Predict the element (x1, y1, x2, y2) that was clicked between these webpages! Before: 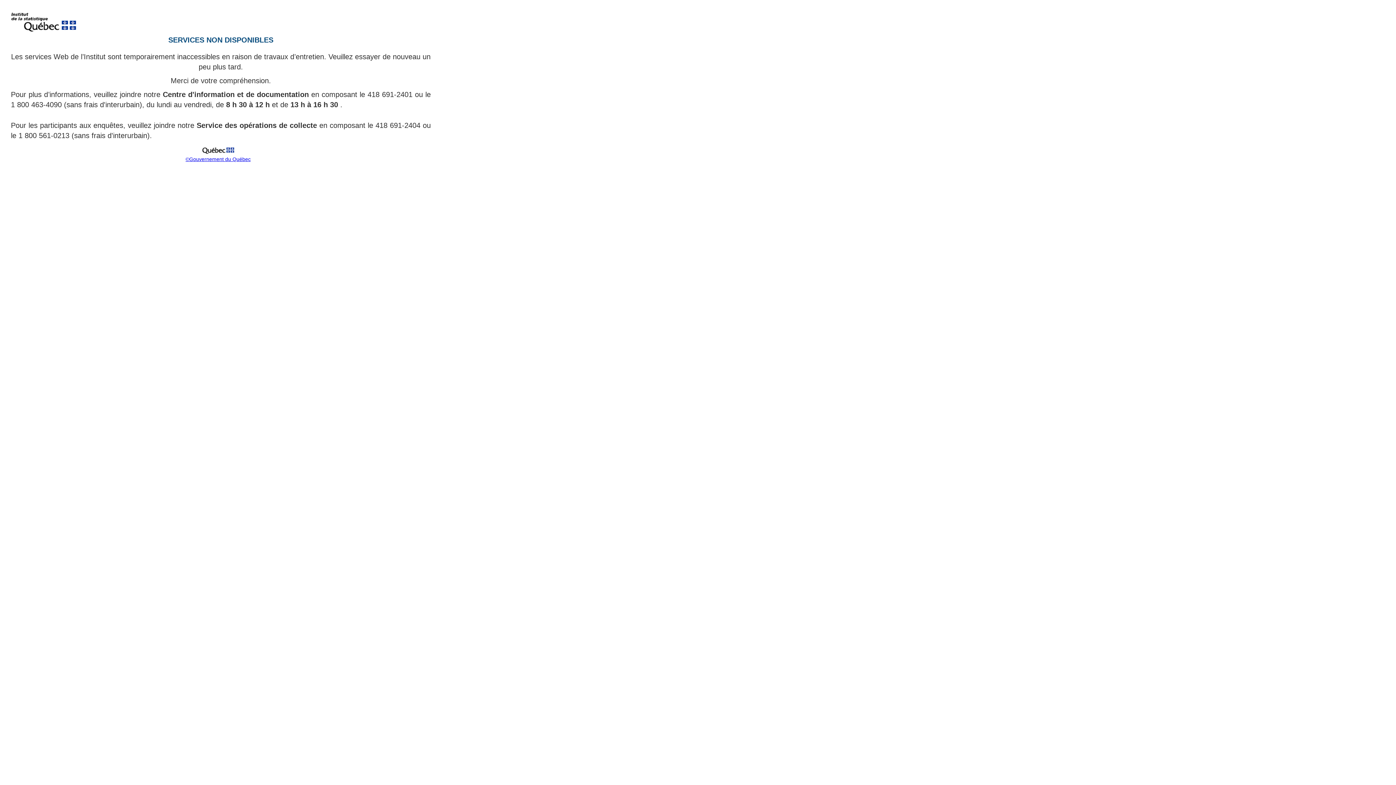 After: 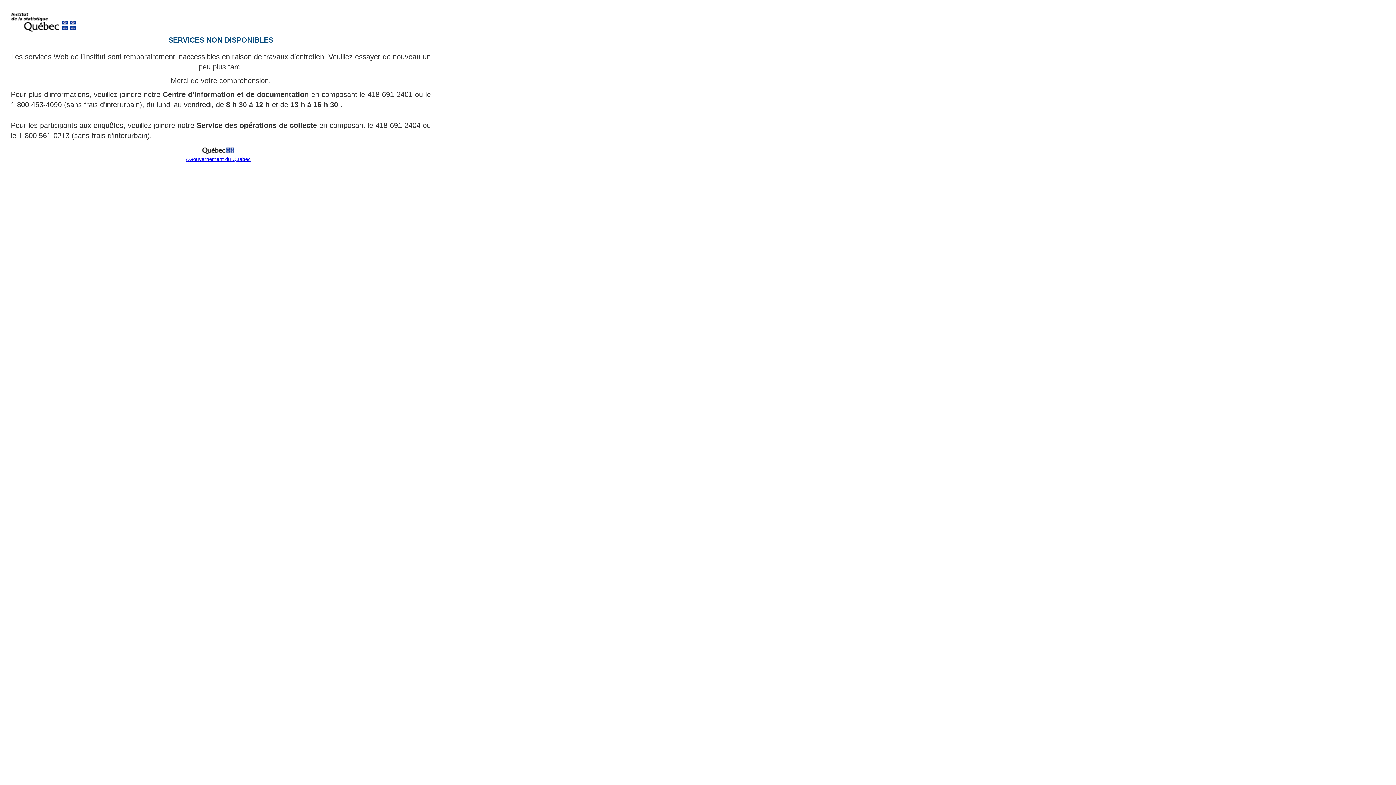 Action: bbox: (199, 151, 237, 157)